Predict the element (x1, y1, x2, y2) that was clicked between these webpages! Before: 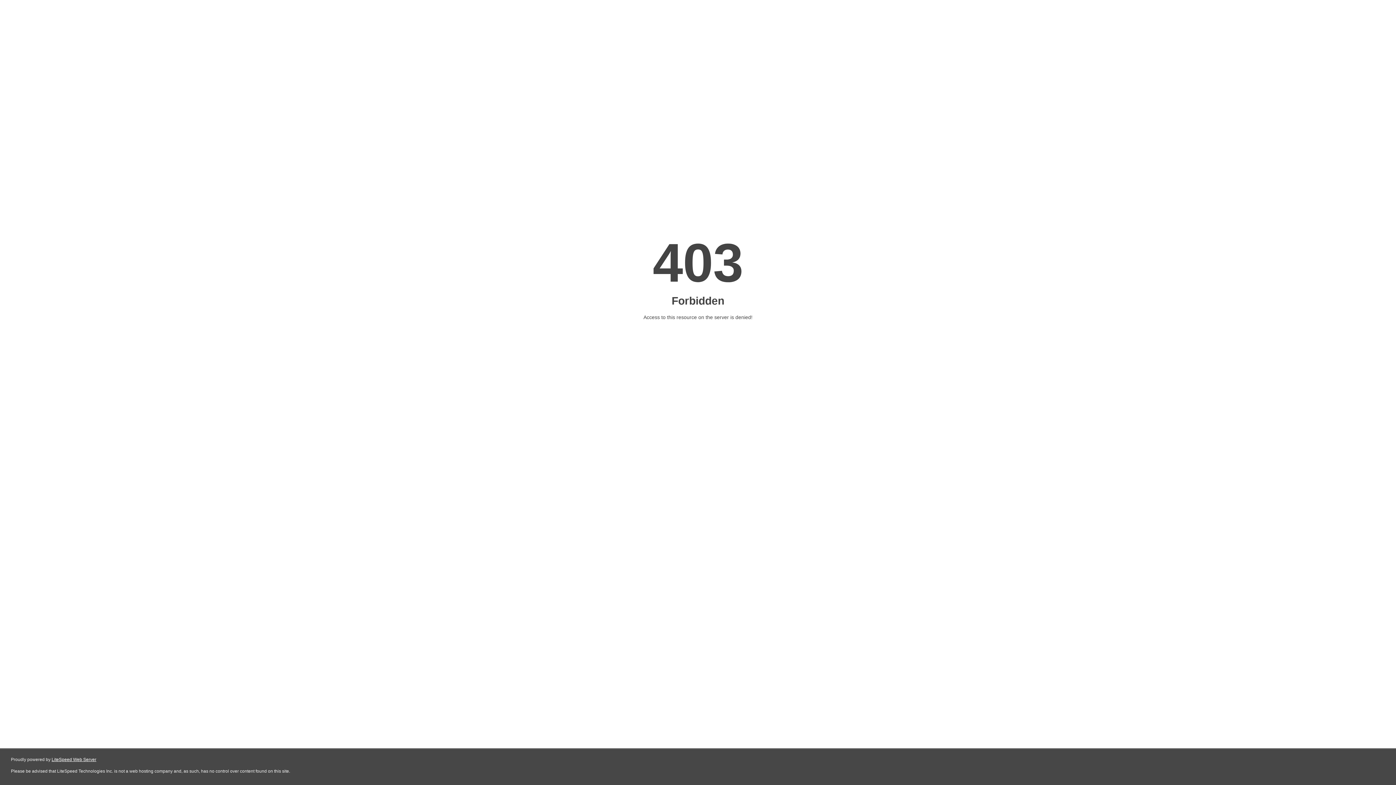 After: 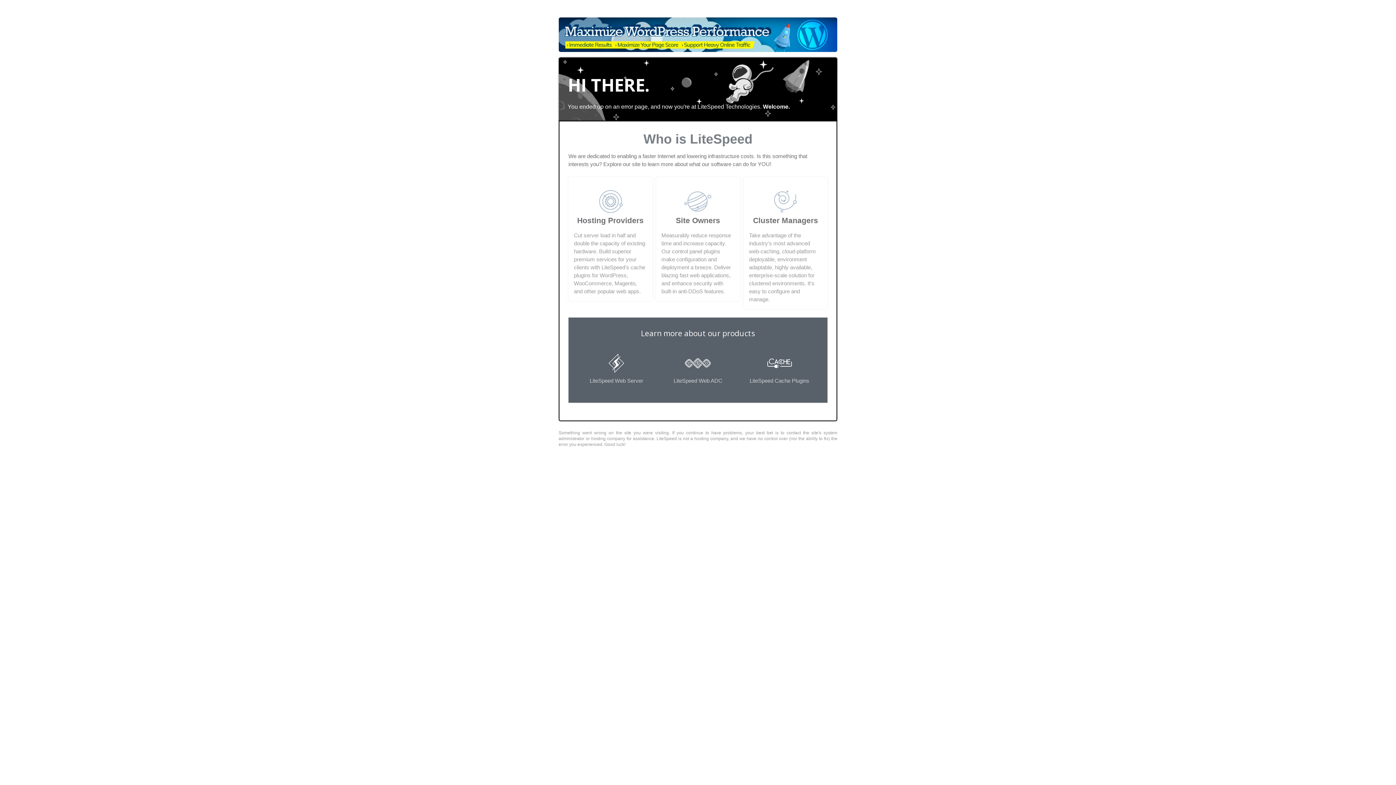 Action: bbox: (51, 757, 96, 762) label: LiteSpeed Web Server